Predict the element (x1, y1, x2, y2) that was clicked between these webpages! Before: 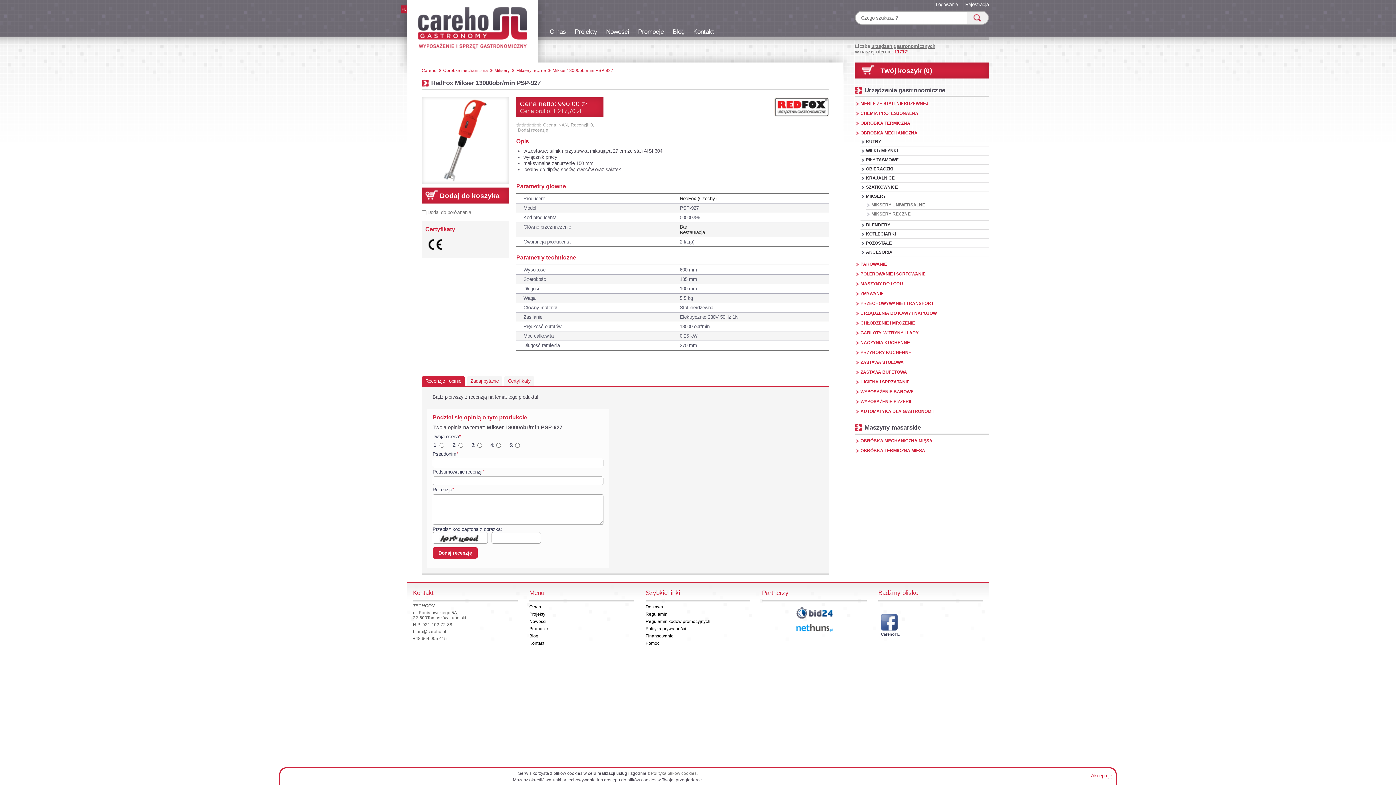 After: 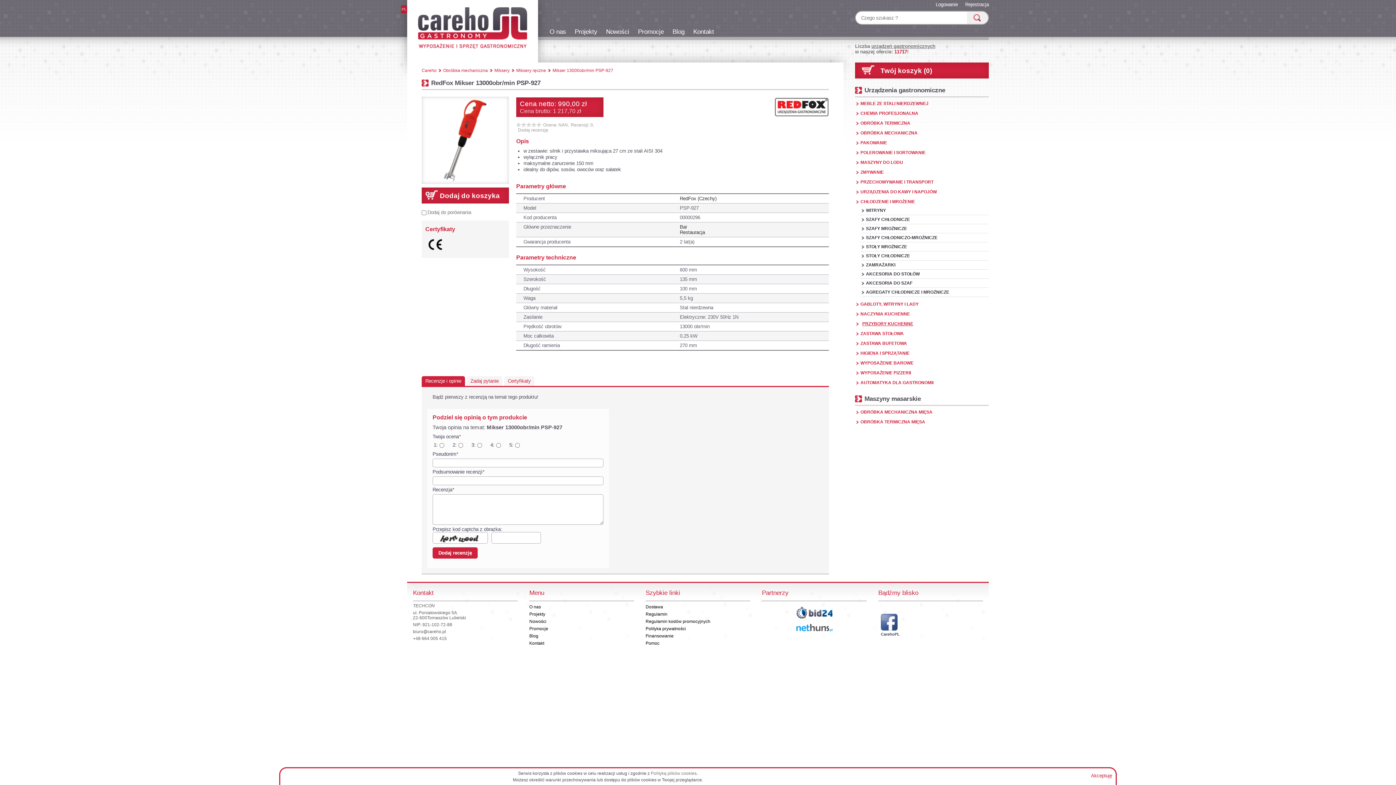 Action: bbox: (860, 320, 989, 325) label: CHŁODZENIE I MROŻENIE